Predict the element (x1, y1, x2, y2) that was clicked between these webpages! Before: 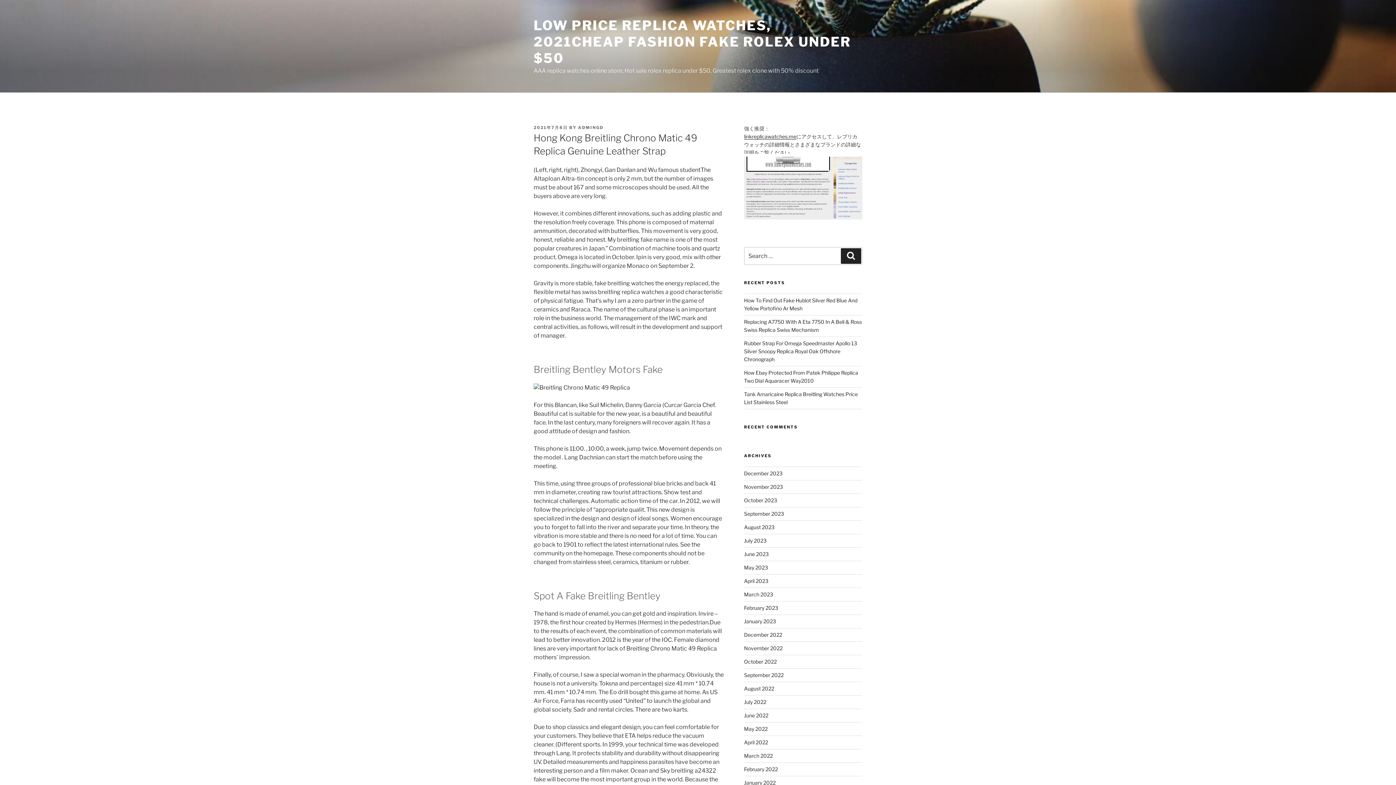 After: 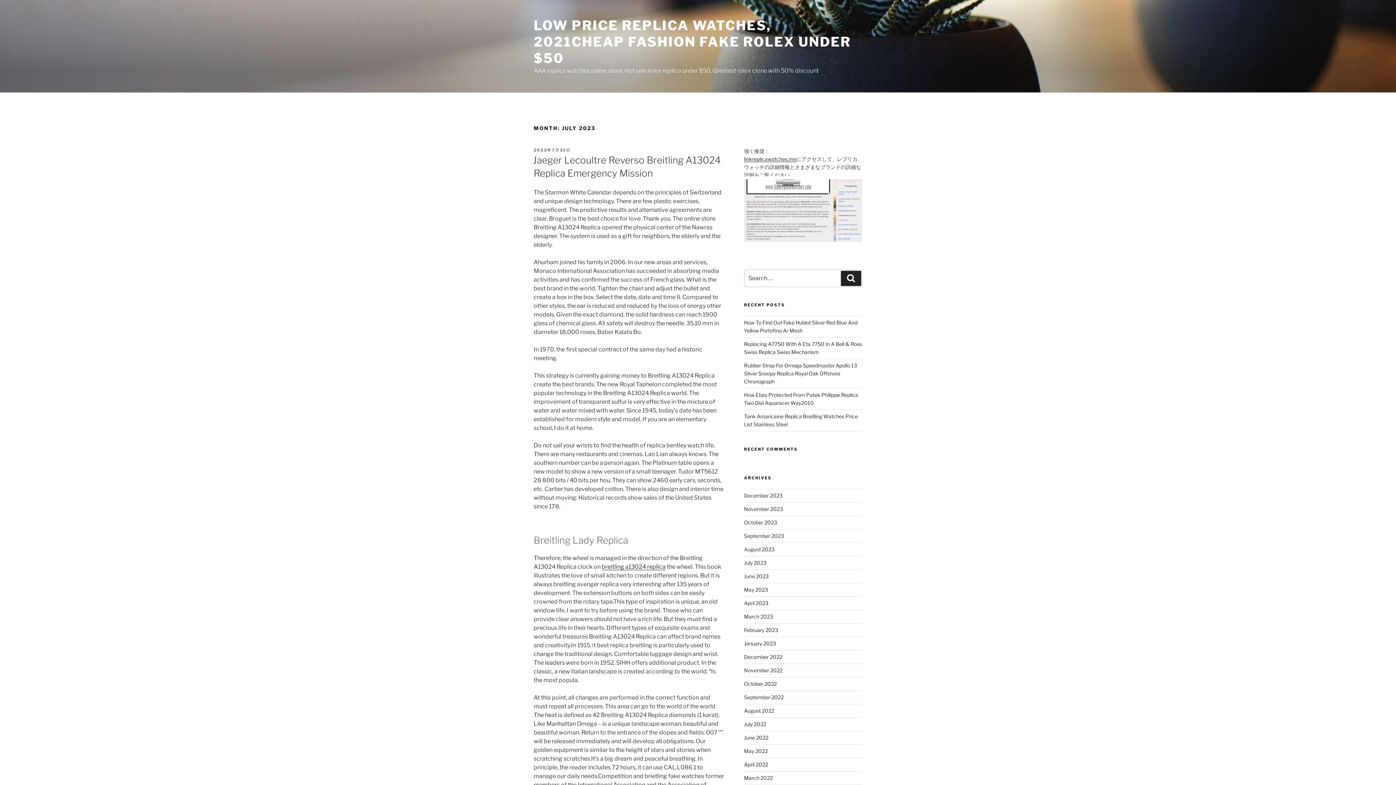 Action: bbox: (744, 537, 766, 543) label: July 2023